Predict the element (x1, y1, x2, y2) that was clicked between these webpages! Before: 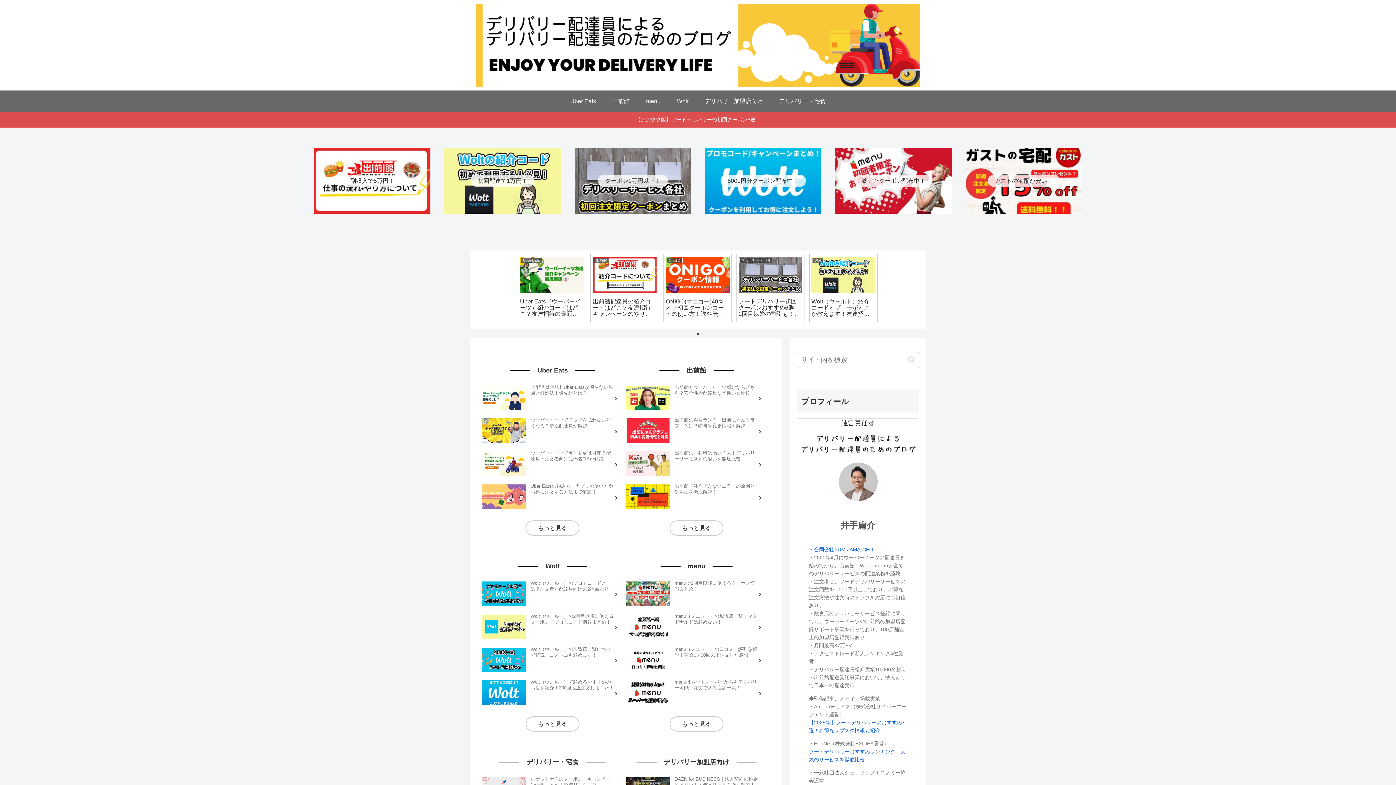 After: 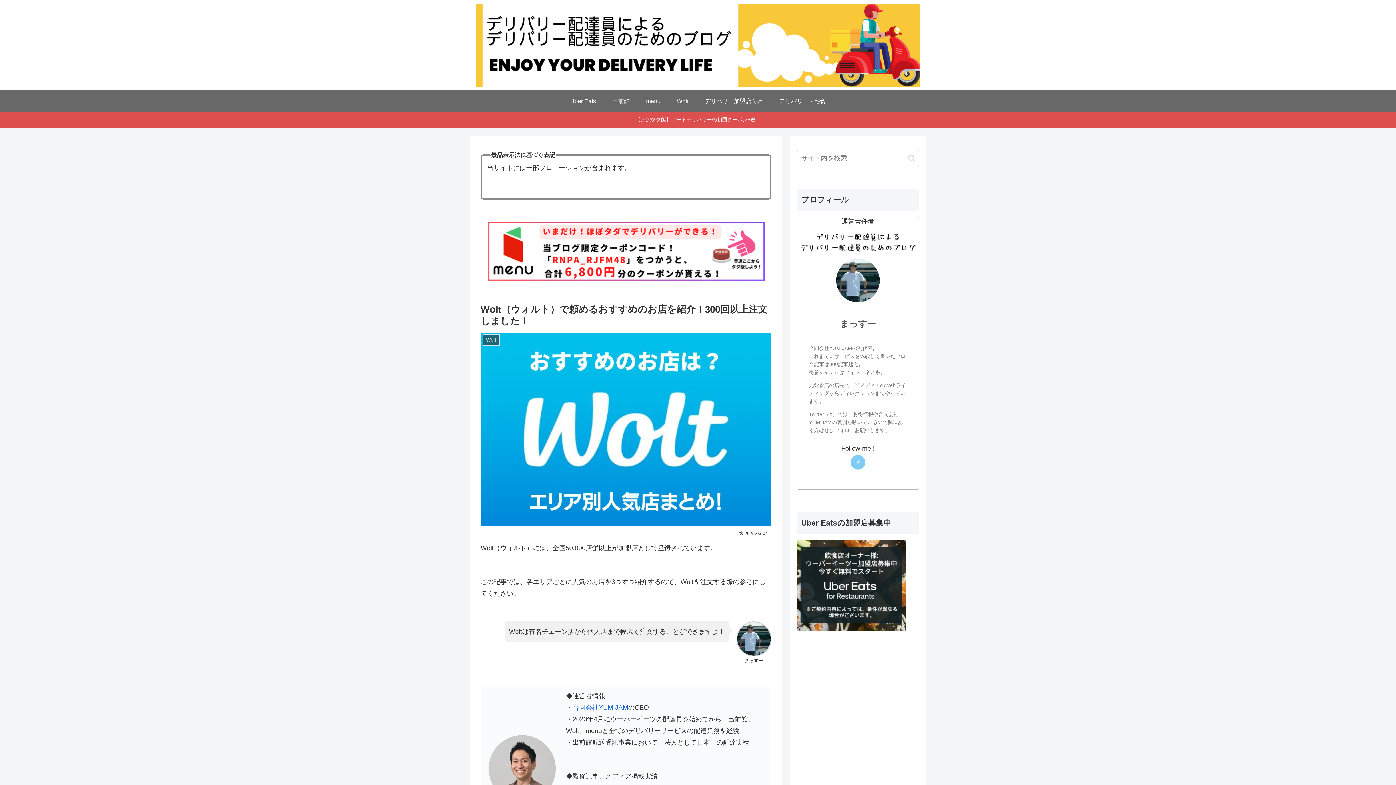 Action: label: Wolt（ウォルト）で頼めるおすすめのお店を紹介！300回以上注文しました！ bbox: (480, 677, 624, 709)